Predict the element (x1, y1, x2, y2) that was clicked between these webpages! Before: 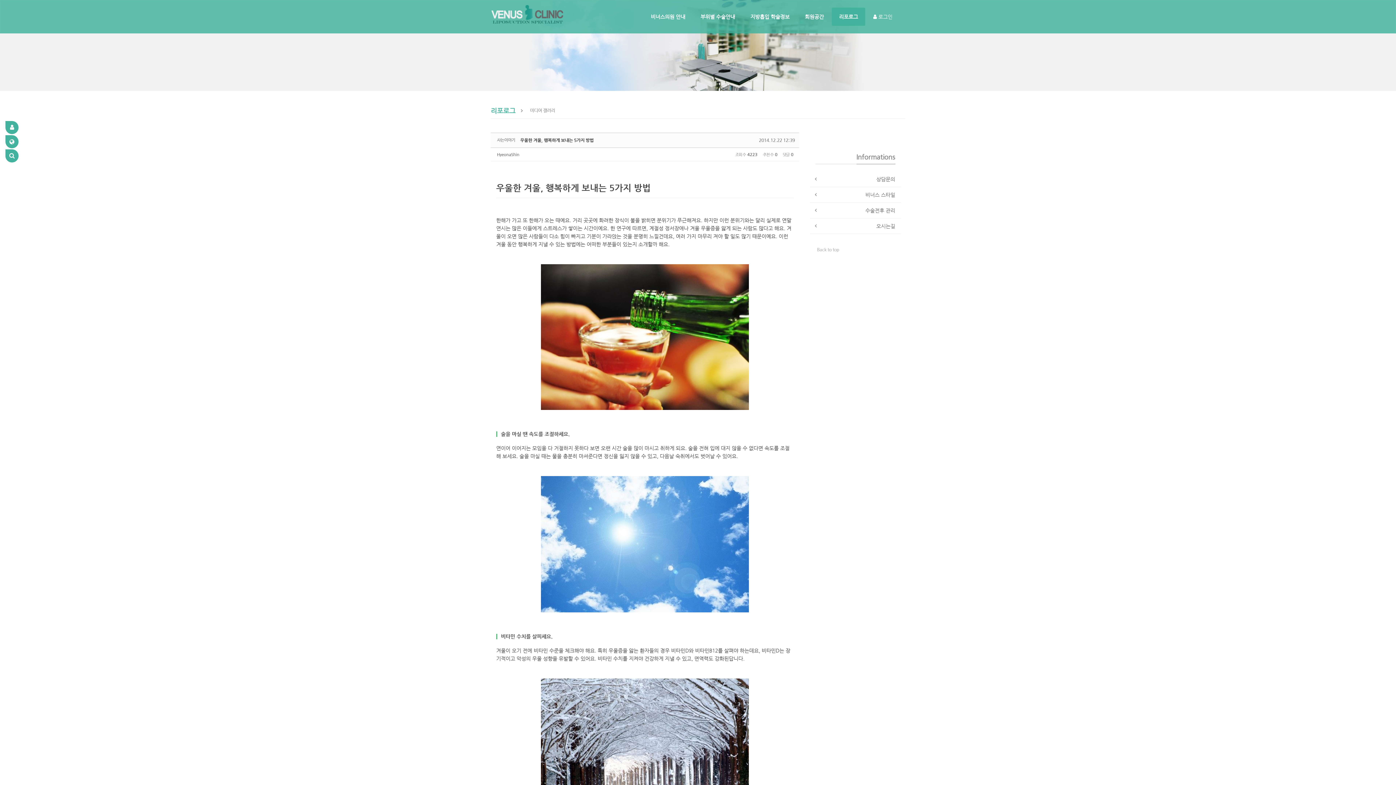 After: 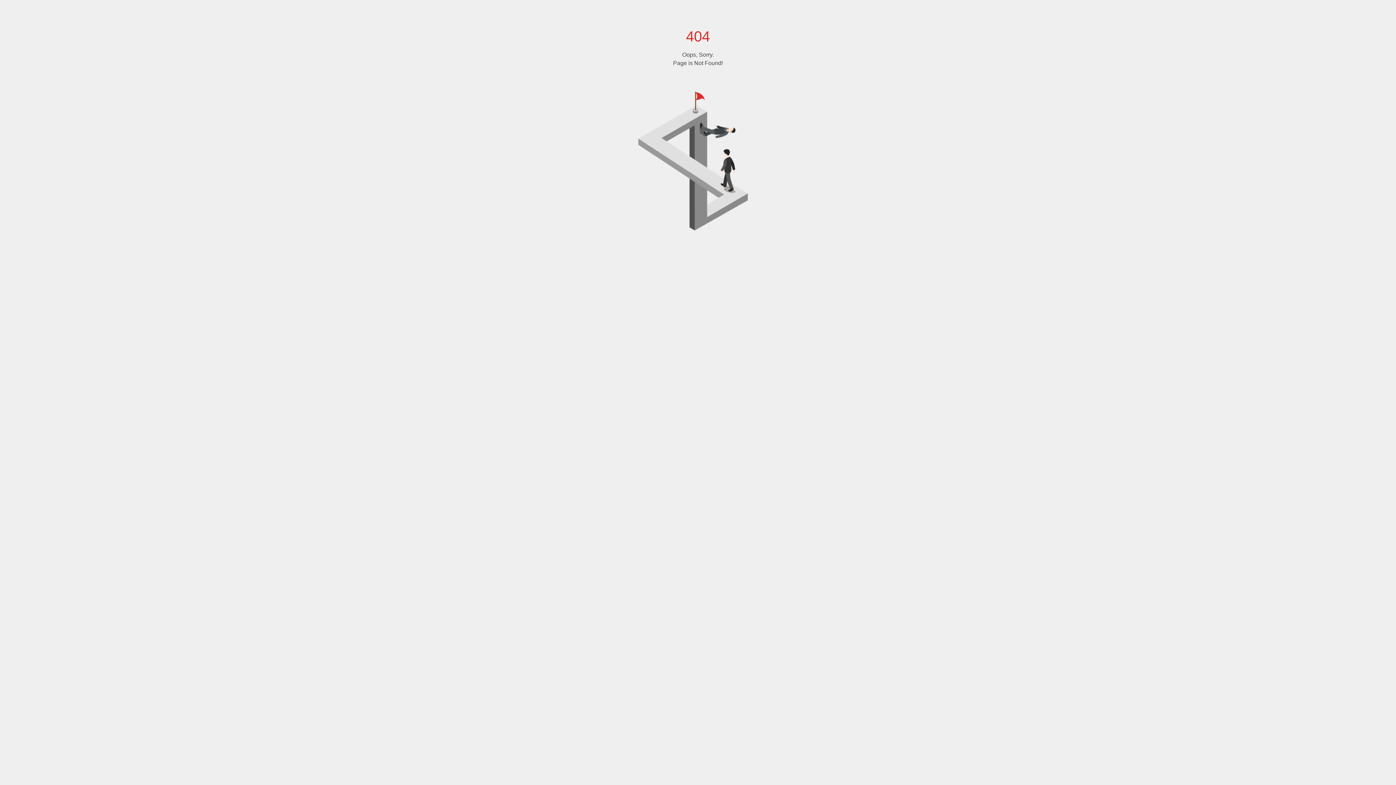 Action: bbox: (810, 218, 900, 234) label: 오시는길